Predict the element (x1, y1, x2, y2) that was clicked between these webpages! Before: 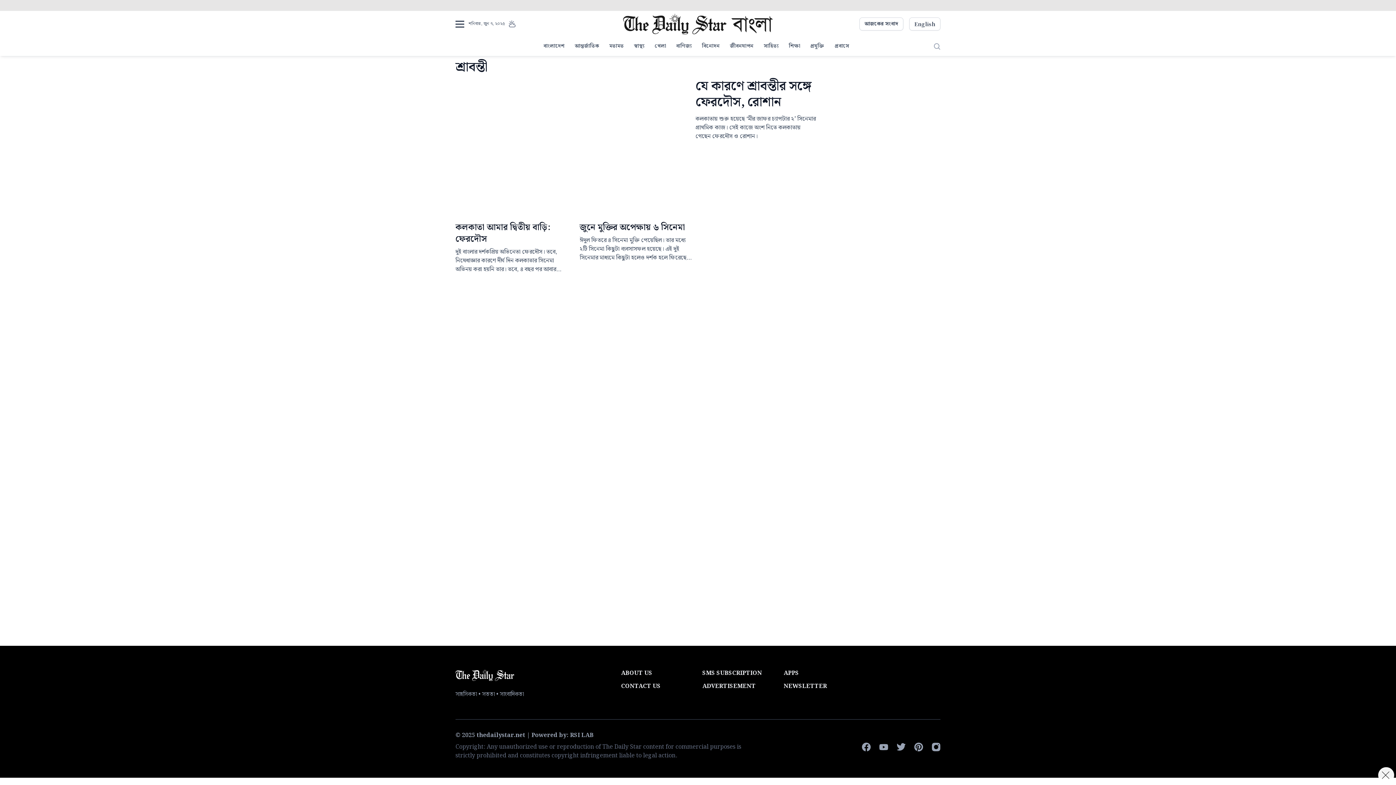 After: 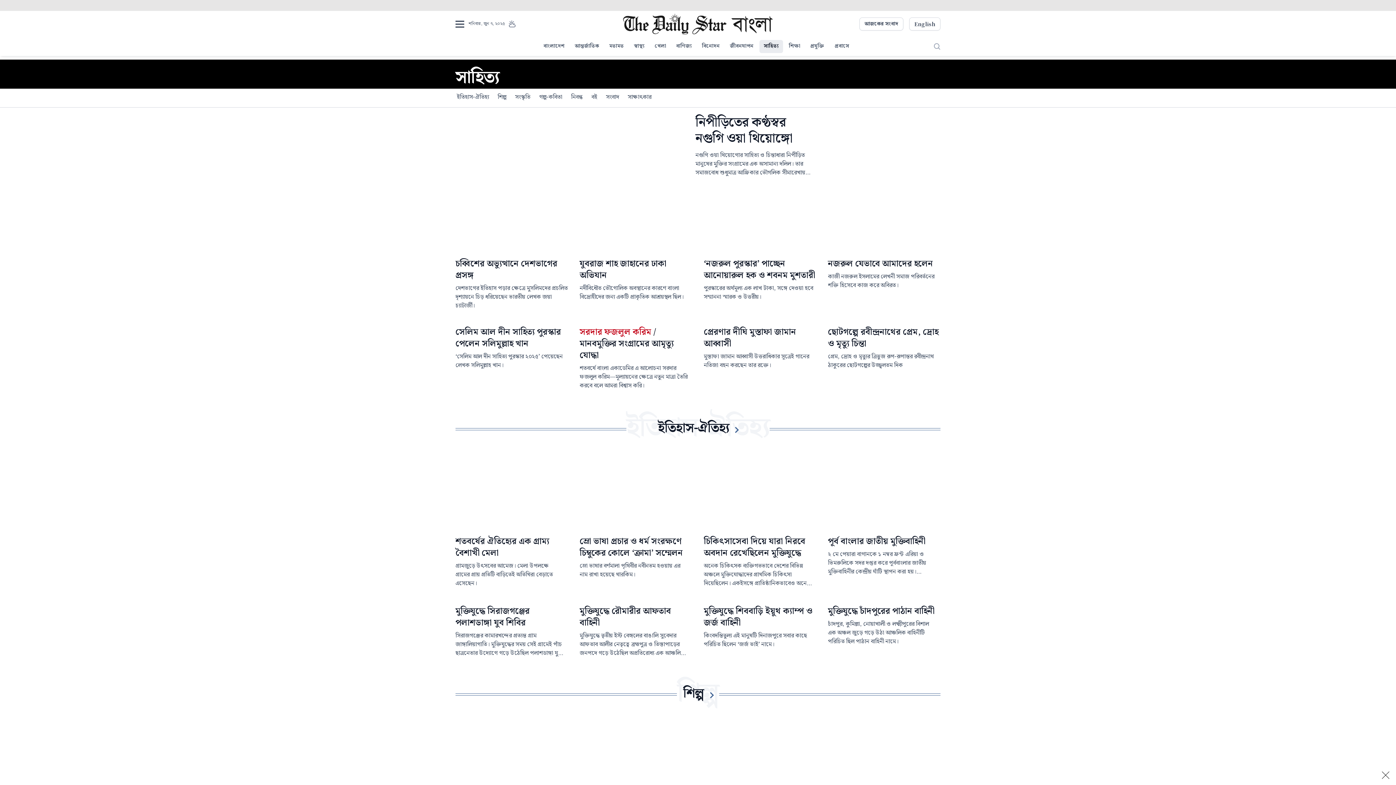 Action: label: সাহিত্য bbox: (759, 40, 783, 53)